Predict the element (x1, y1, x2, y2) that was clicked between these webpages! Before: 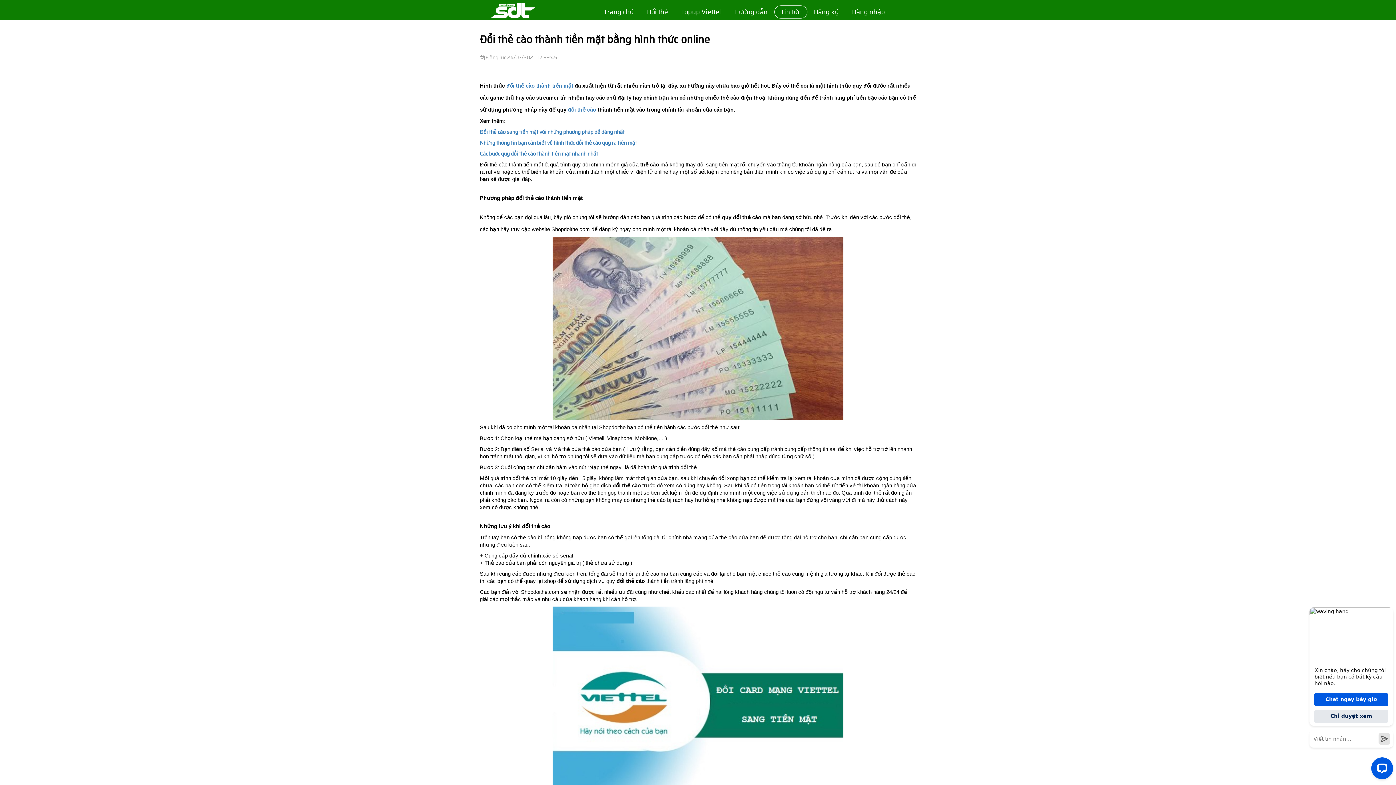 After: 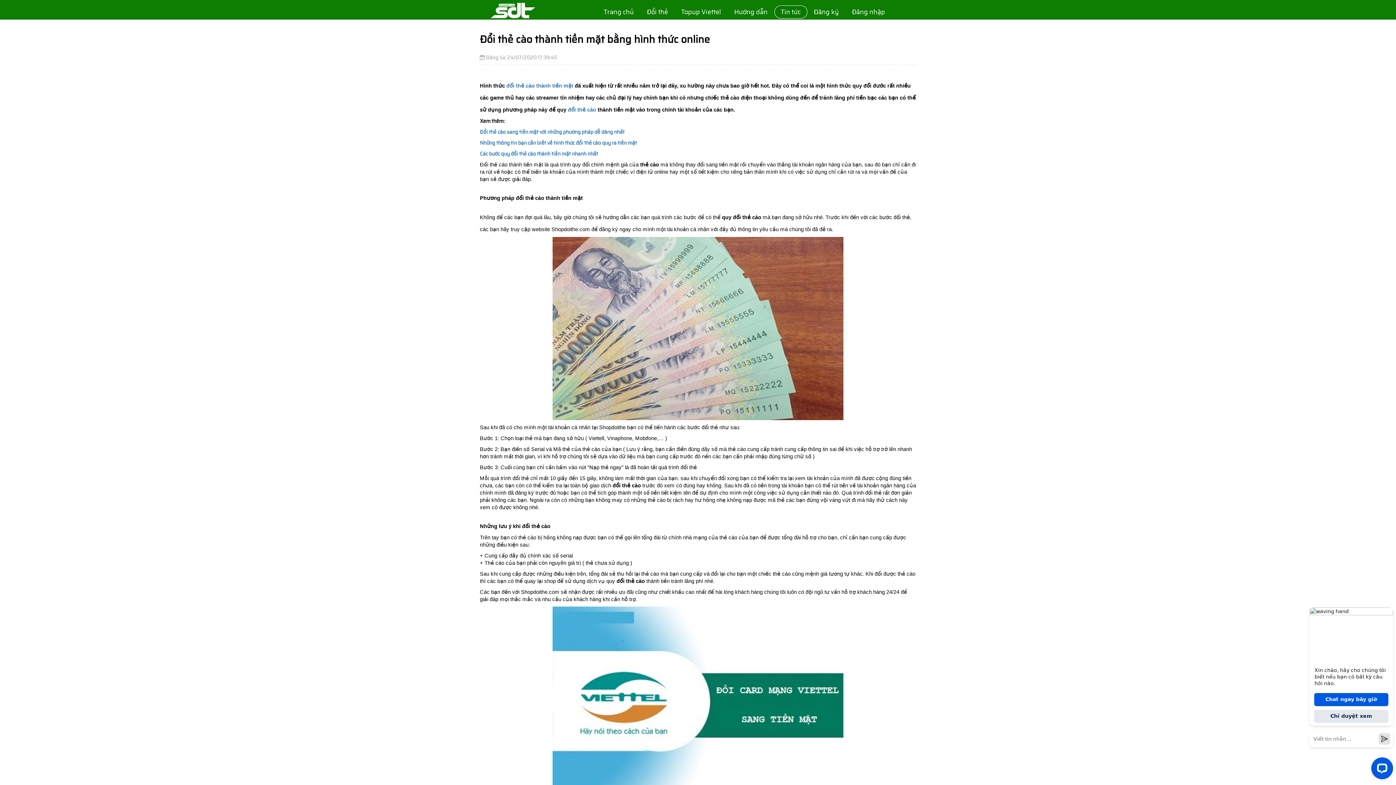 Action: bbox: (480, 606, 916, 800)